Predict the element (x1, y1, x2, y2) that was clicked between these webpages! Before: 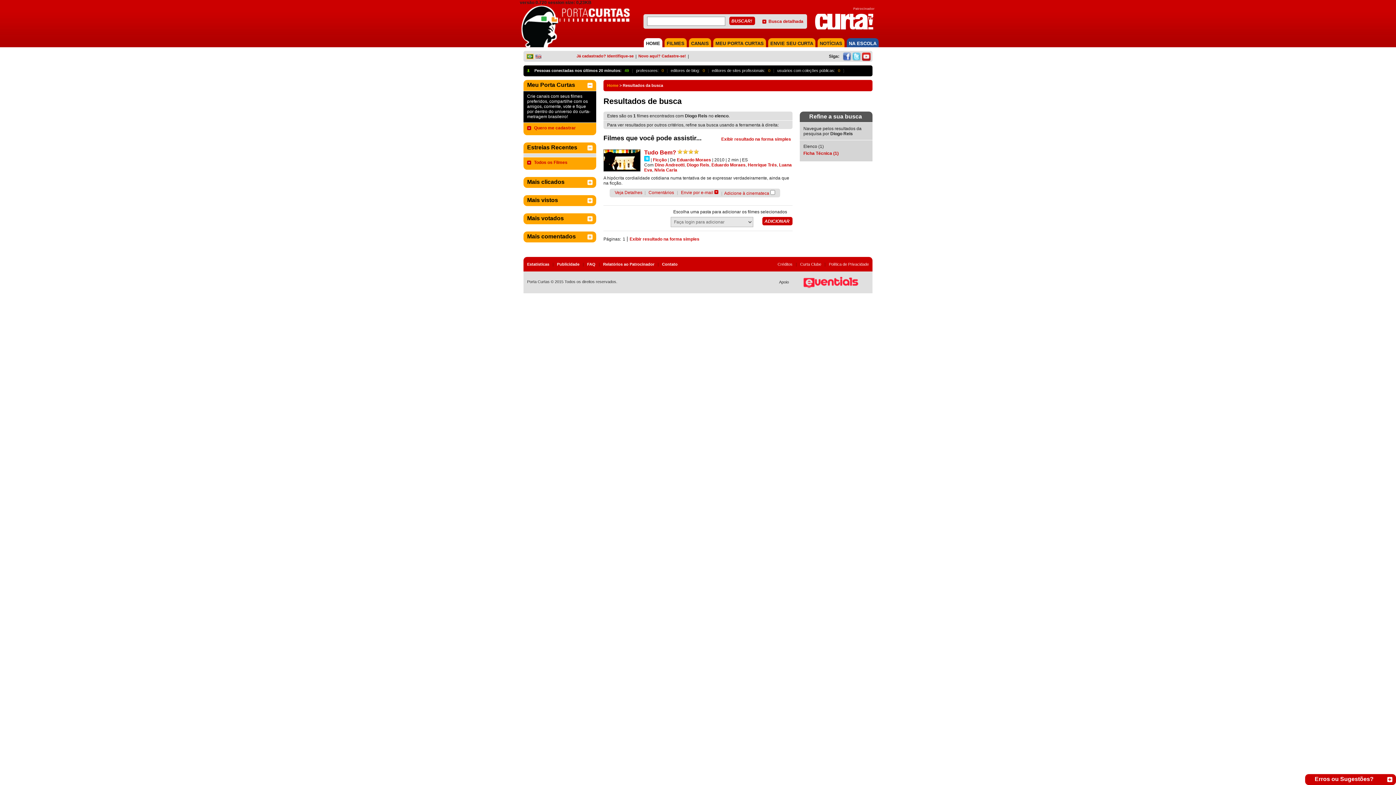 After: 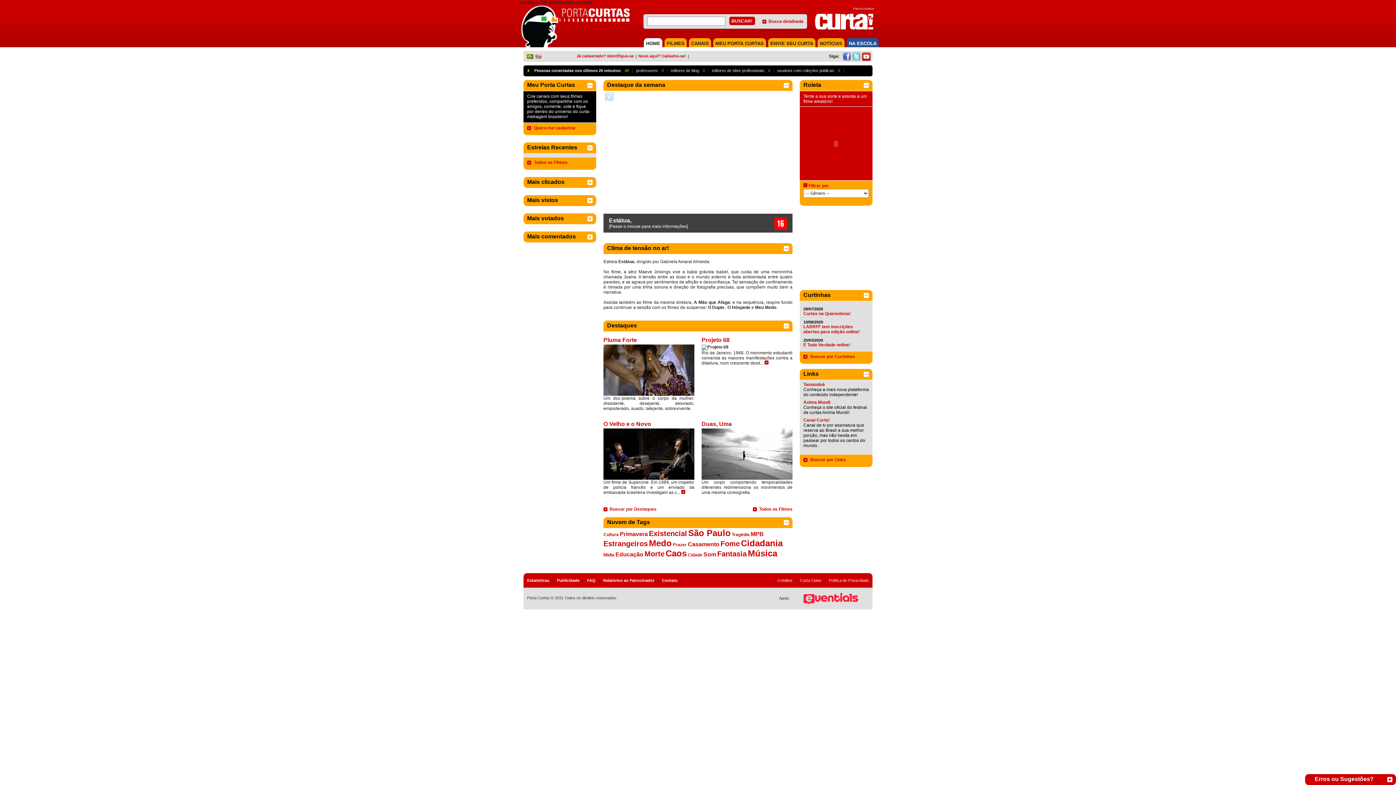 Action: bbox: (646, 40, 660, 46) label: HOME